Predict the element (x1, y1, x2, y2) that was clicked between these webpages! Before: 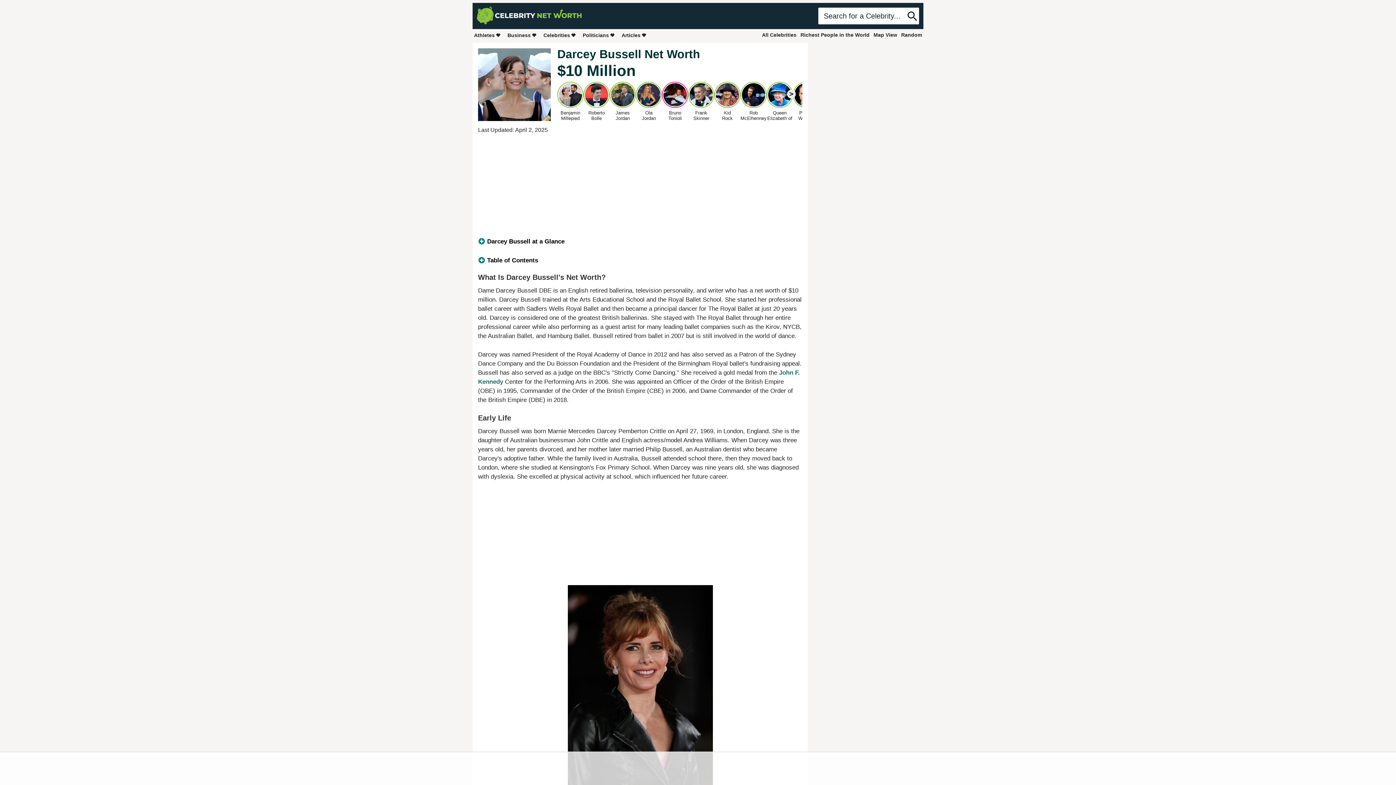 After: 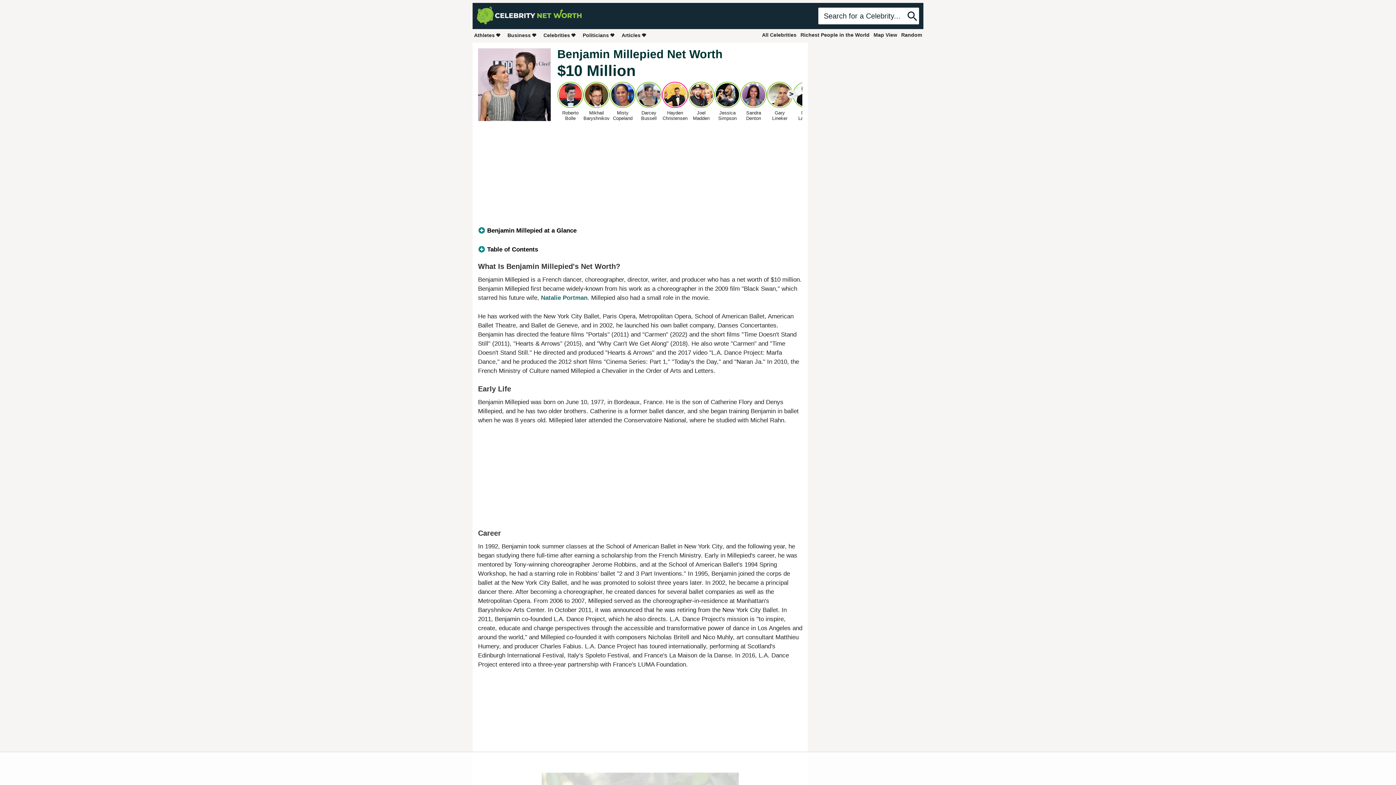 Action: label: Benjamin
Millepied bbox: (557, 81, 583, 121)